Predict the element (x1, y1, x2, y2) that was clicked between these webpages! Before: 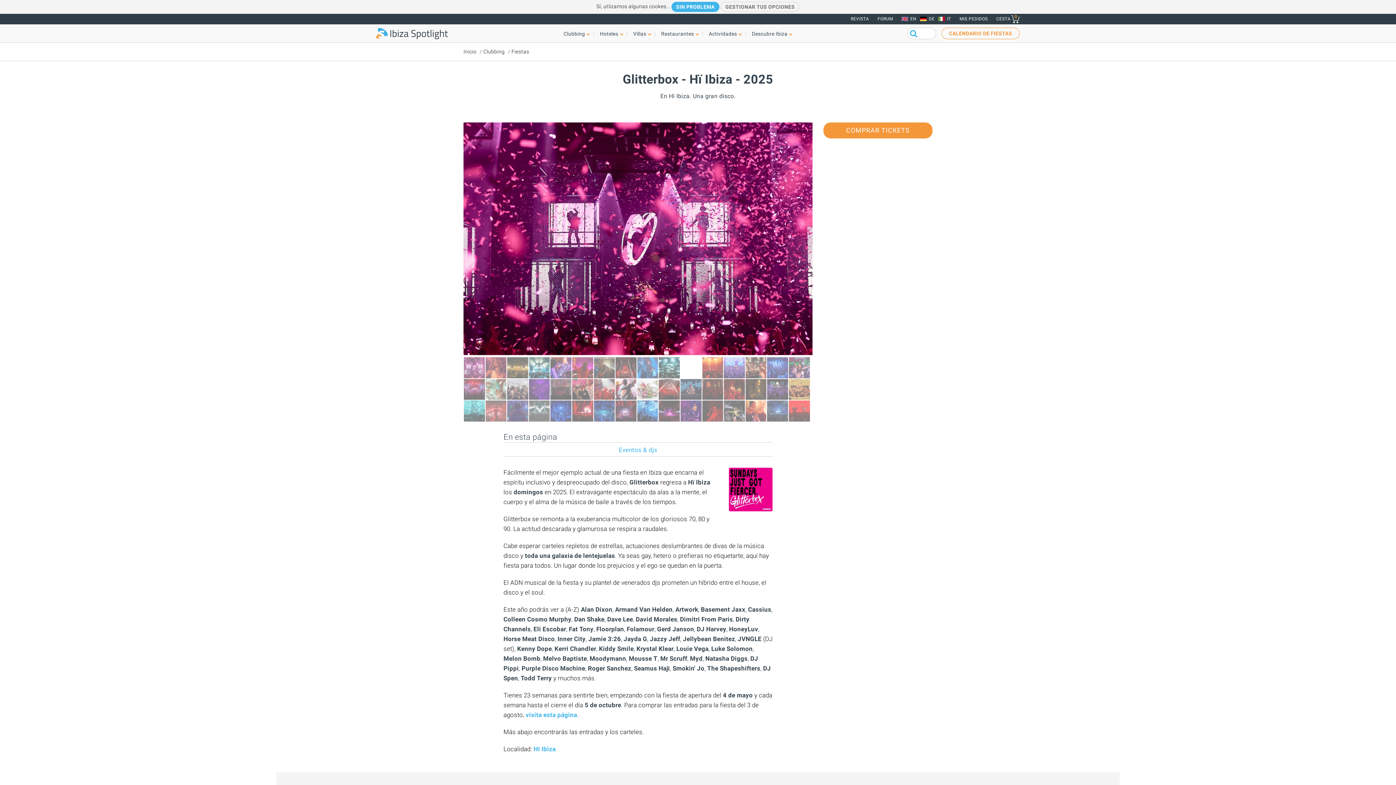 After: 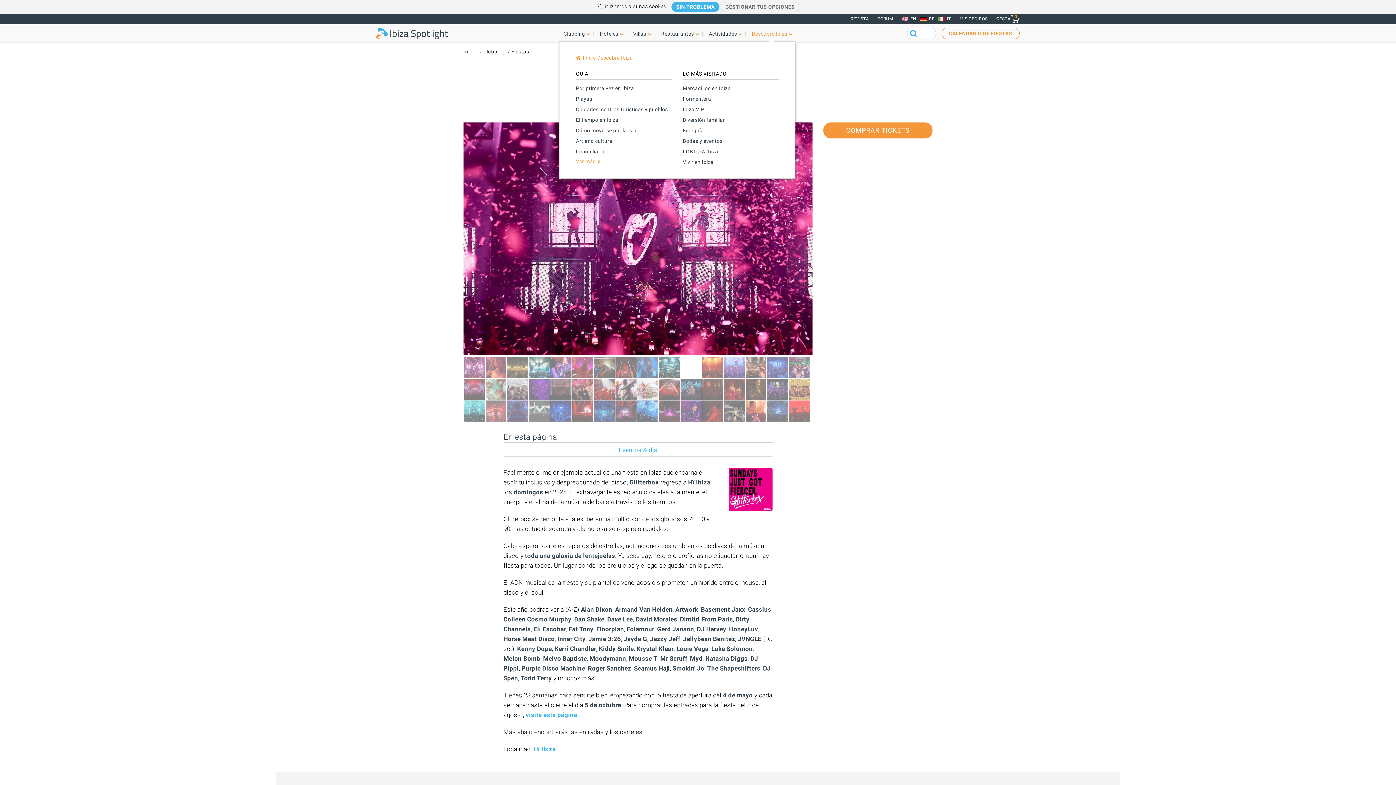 Action: label: Descubre Ibiza bbox: (747, 27, 795, 39)